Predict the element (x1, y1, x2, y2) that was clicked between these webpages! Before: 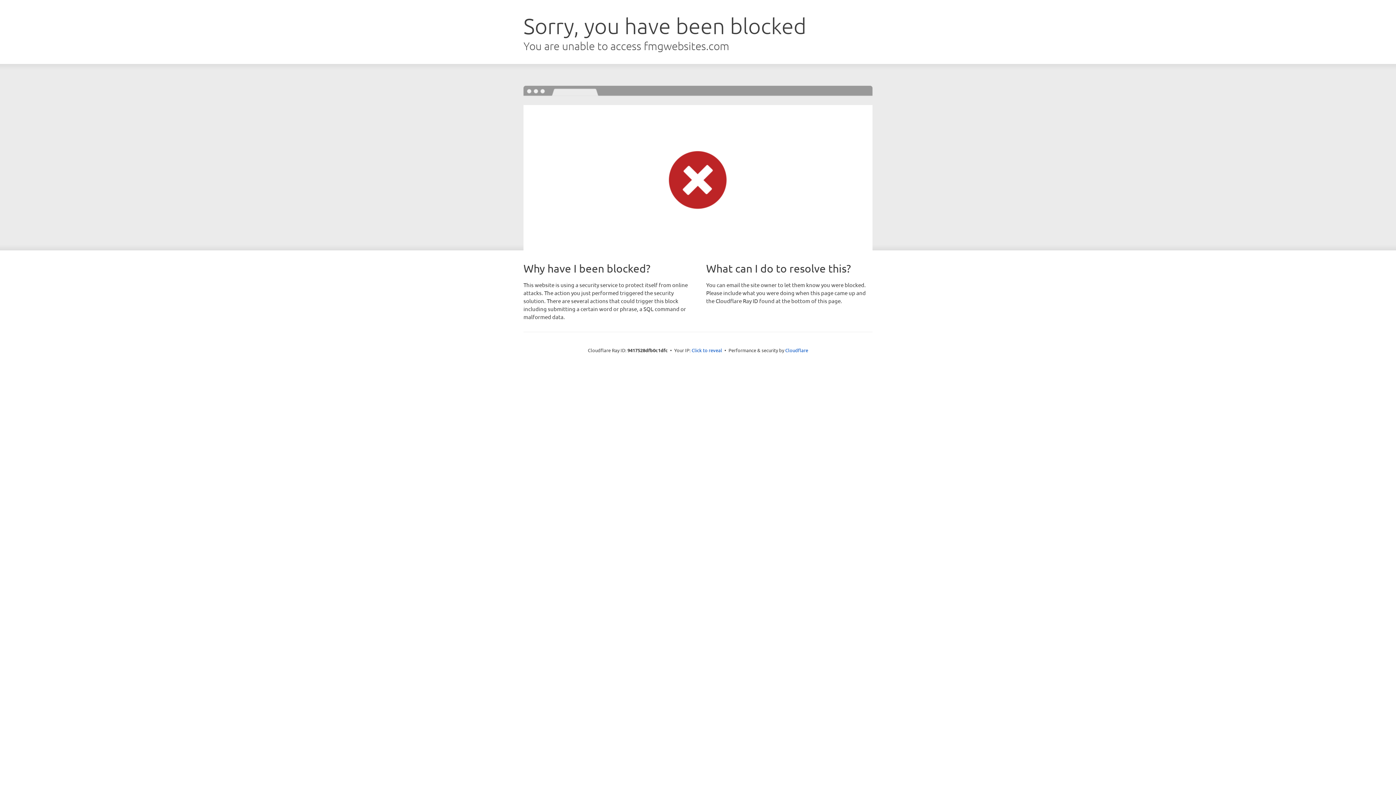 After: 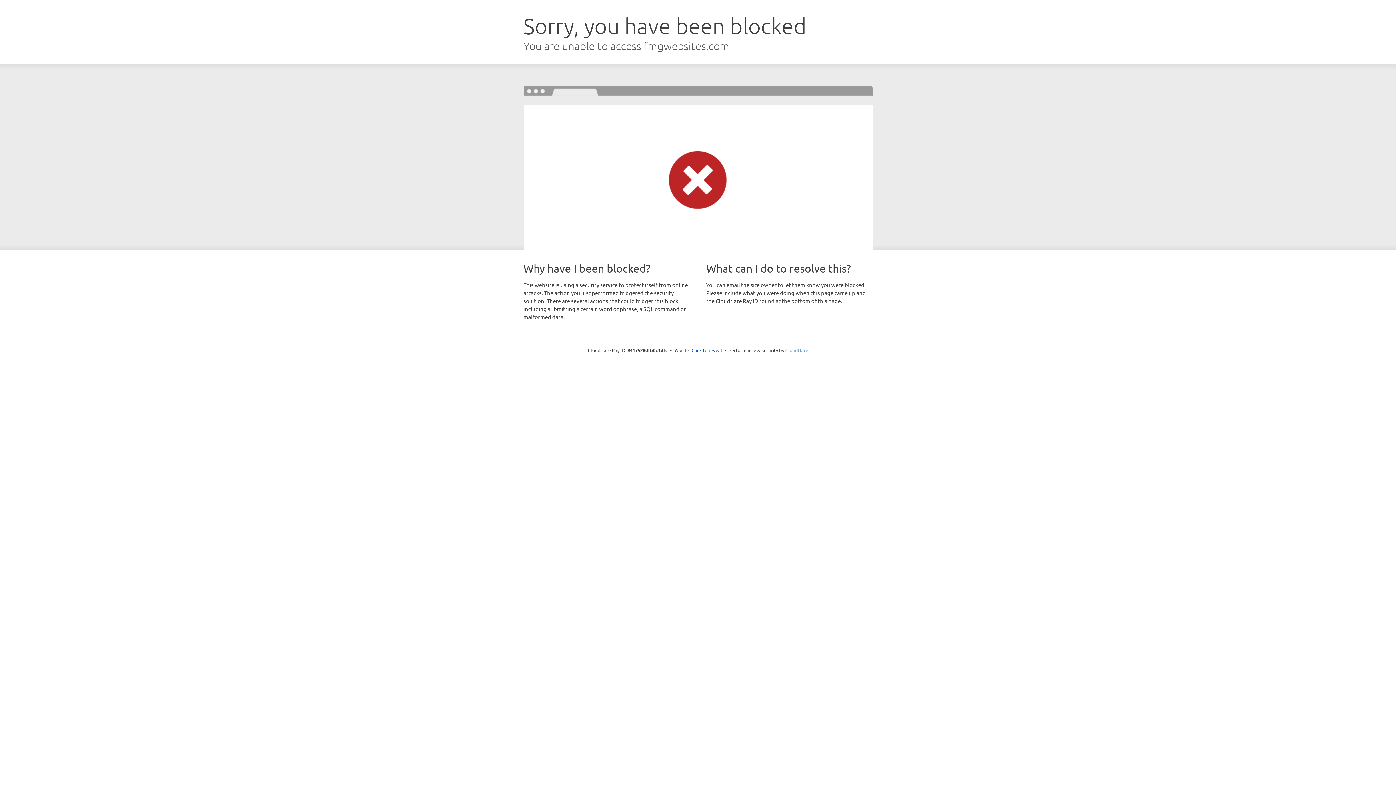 Action: label: Cloudflare bbox: (785, 347, 808, 353)